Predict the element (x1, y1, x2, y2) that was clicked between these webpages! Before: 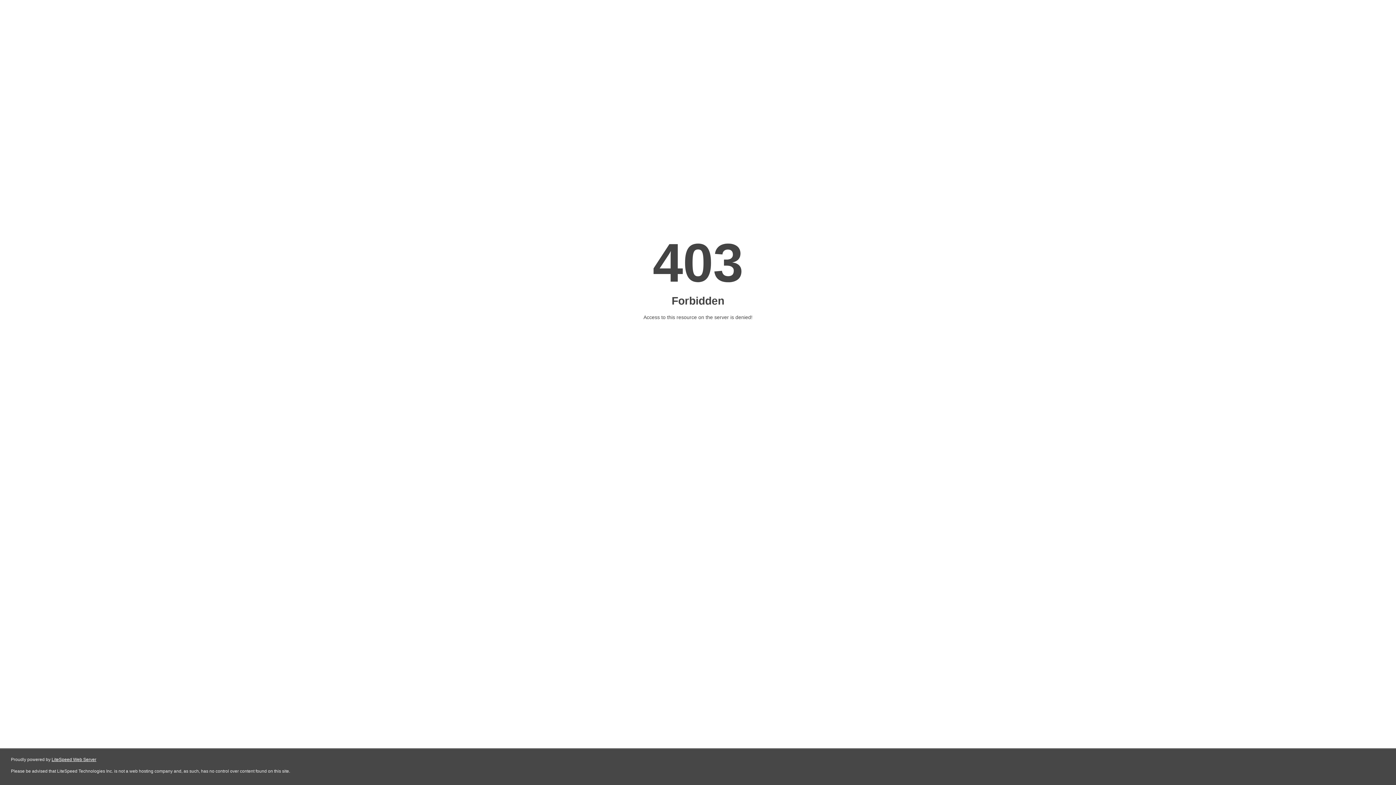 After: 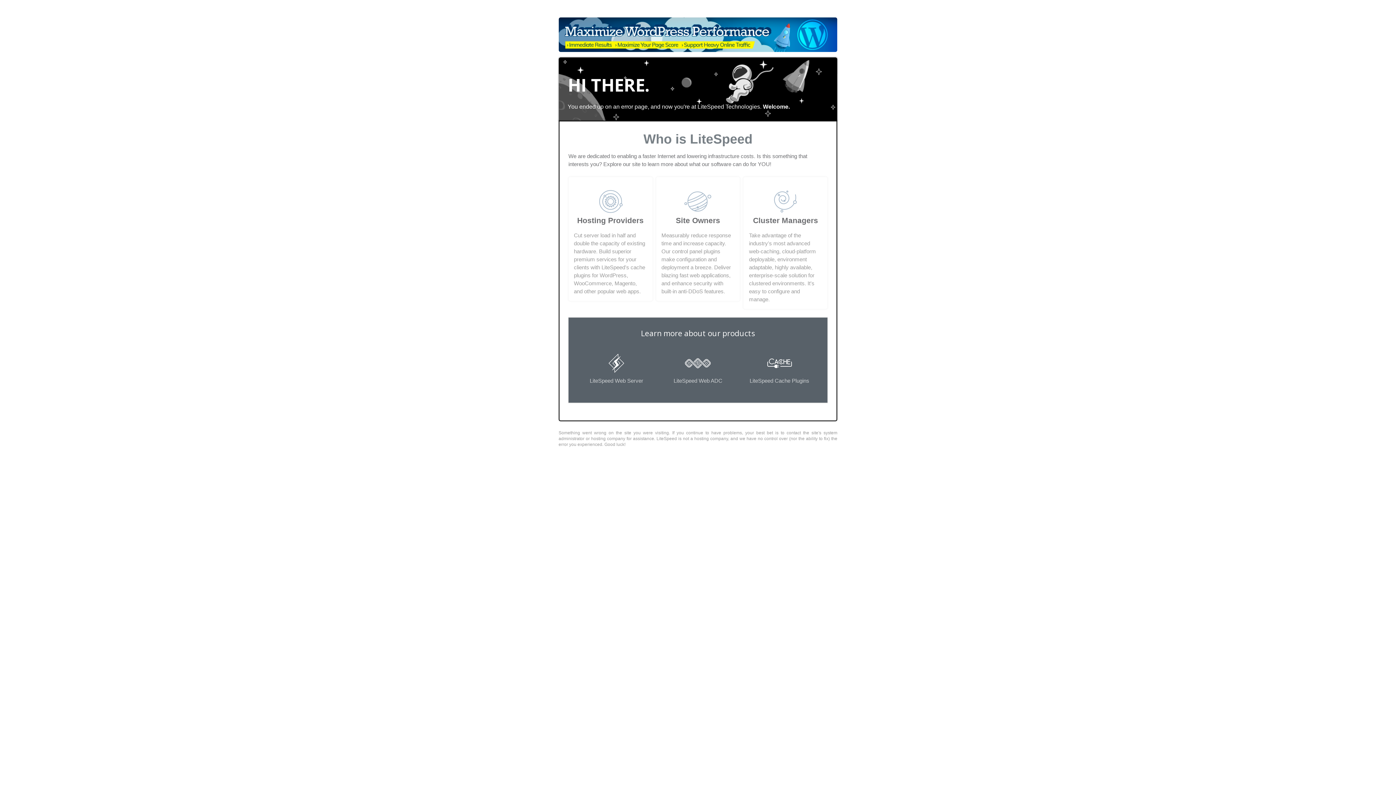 Action: label: LiteSpeed Web Server bbox: (51, 757, 96, 762)